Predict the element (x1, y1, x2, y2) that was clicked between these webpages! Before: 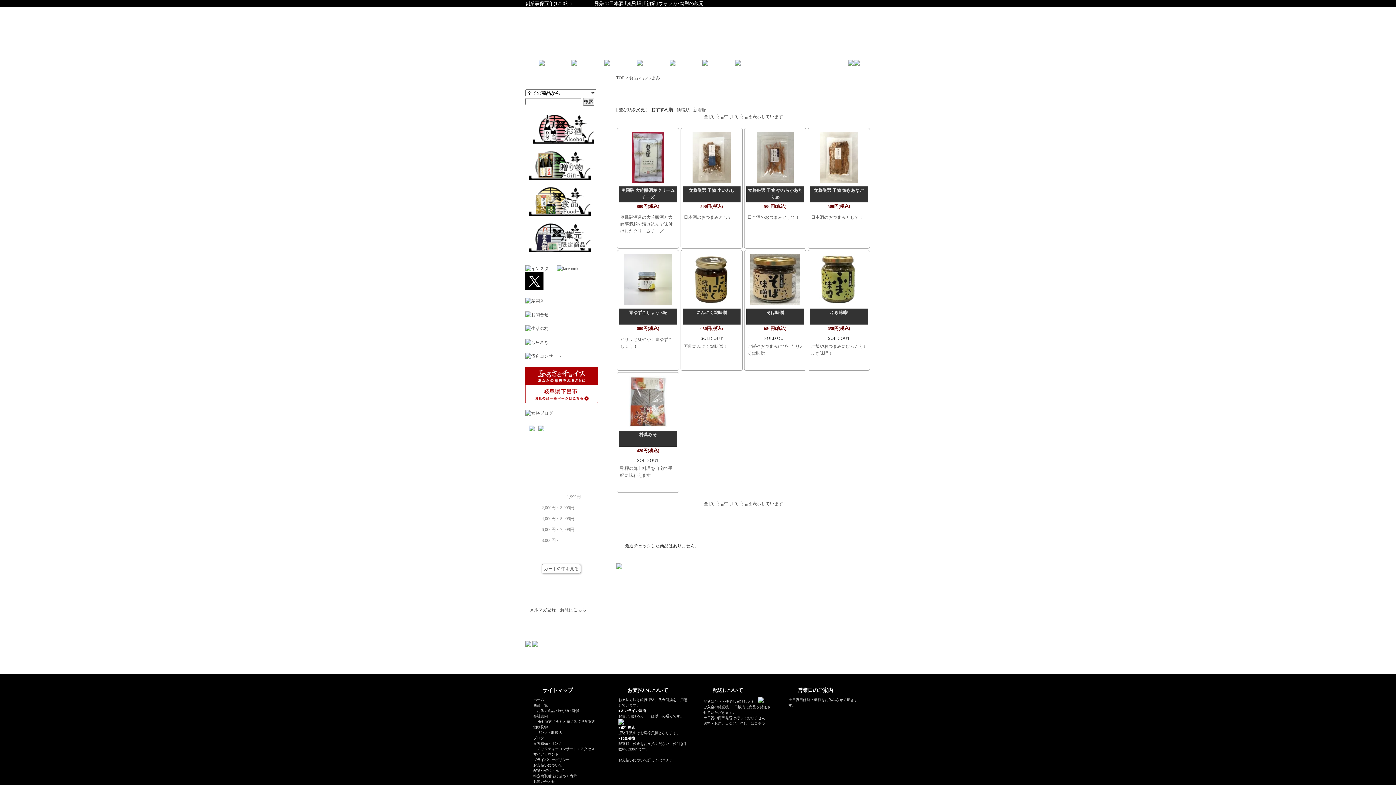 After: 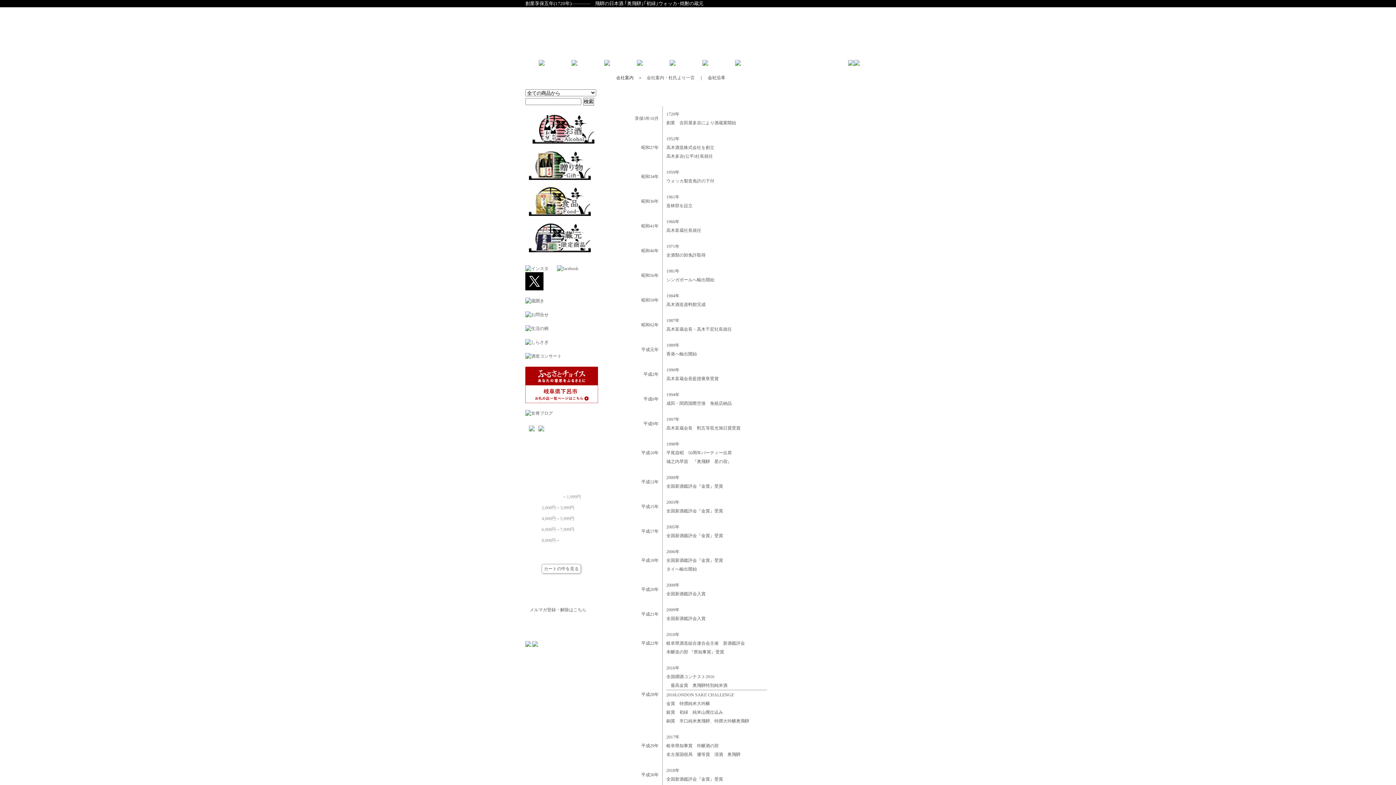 Action: bbox: (556, 720, 570, 724) label: 会社沿革